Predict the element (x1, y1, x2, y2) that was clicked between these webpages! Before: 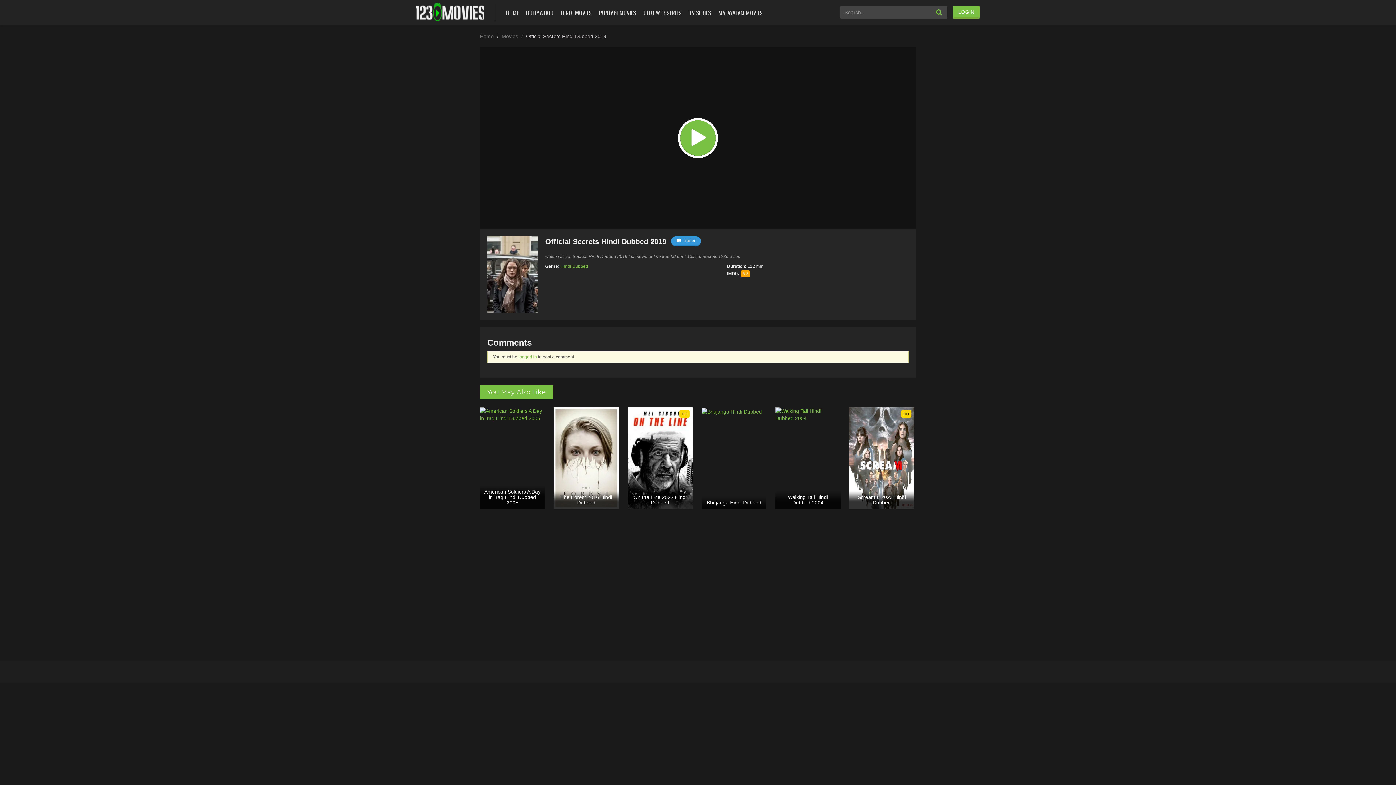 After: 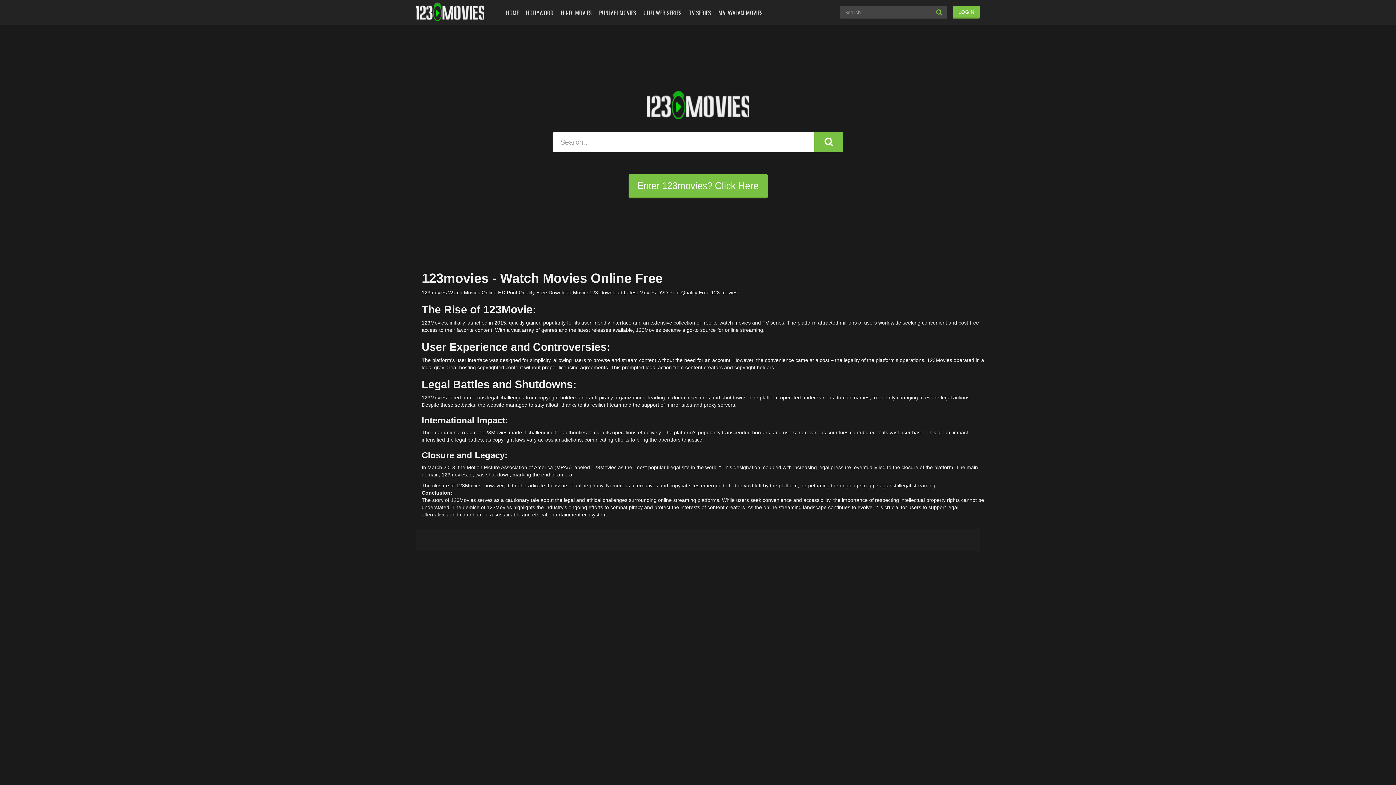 Action: label: HOME bbox: (504, 0, 520, 25)